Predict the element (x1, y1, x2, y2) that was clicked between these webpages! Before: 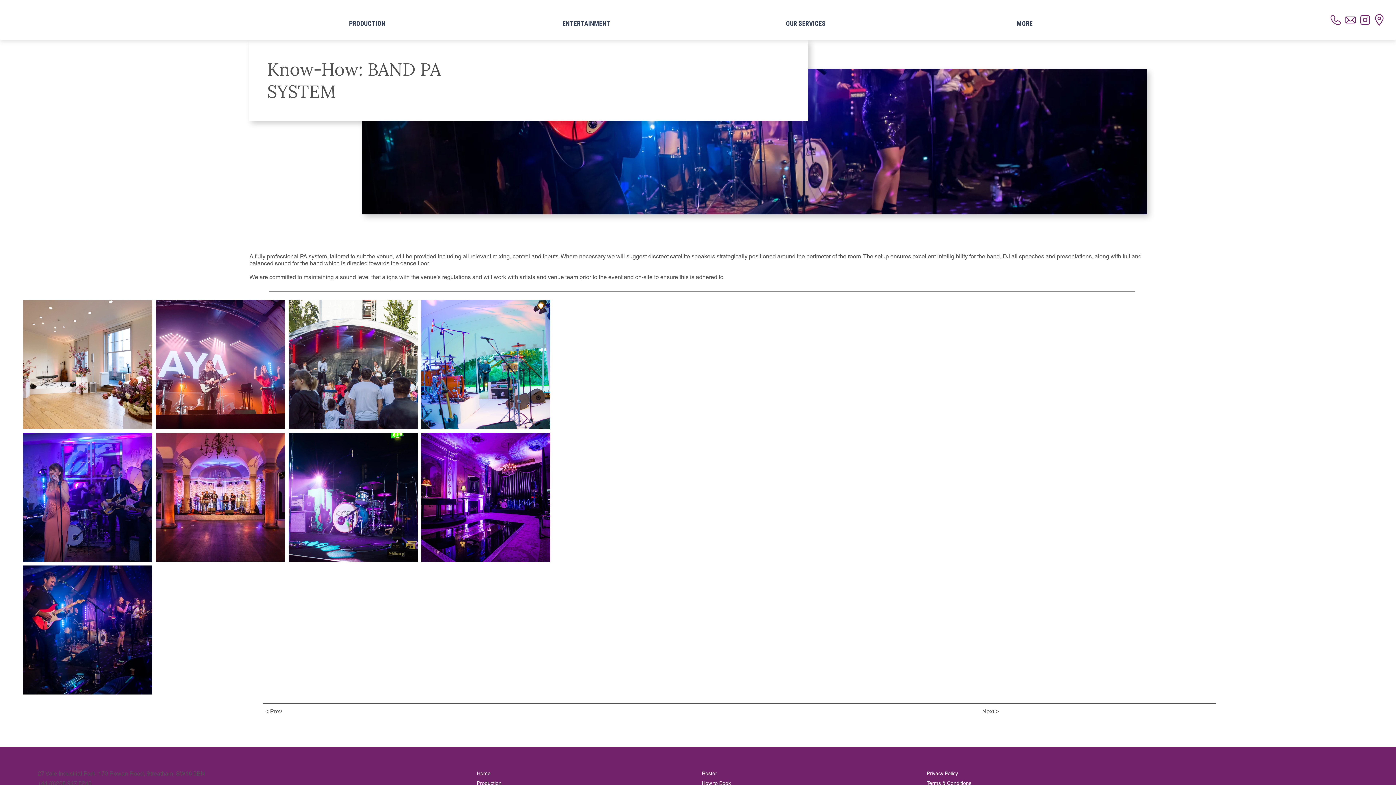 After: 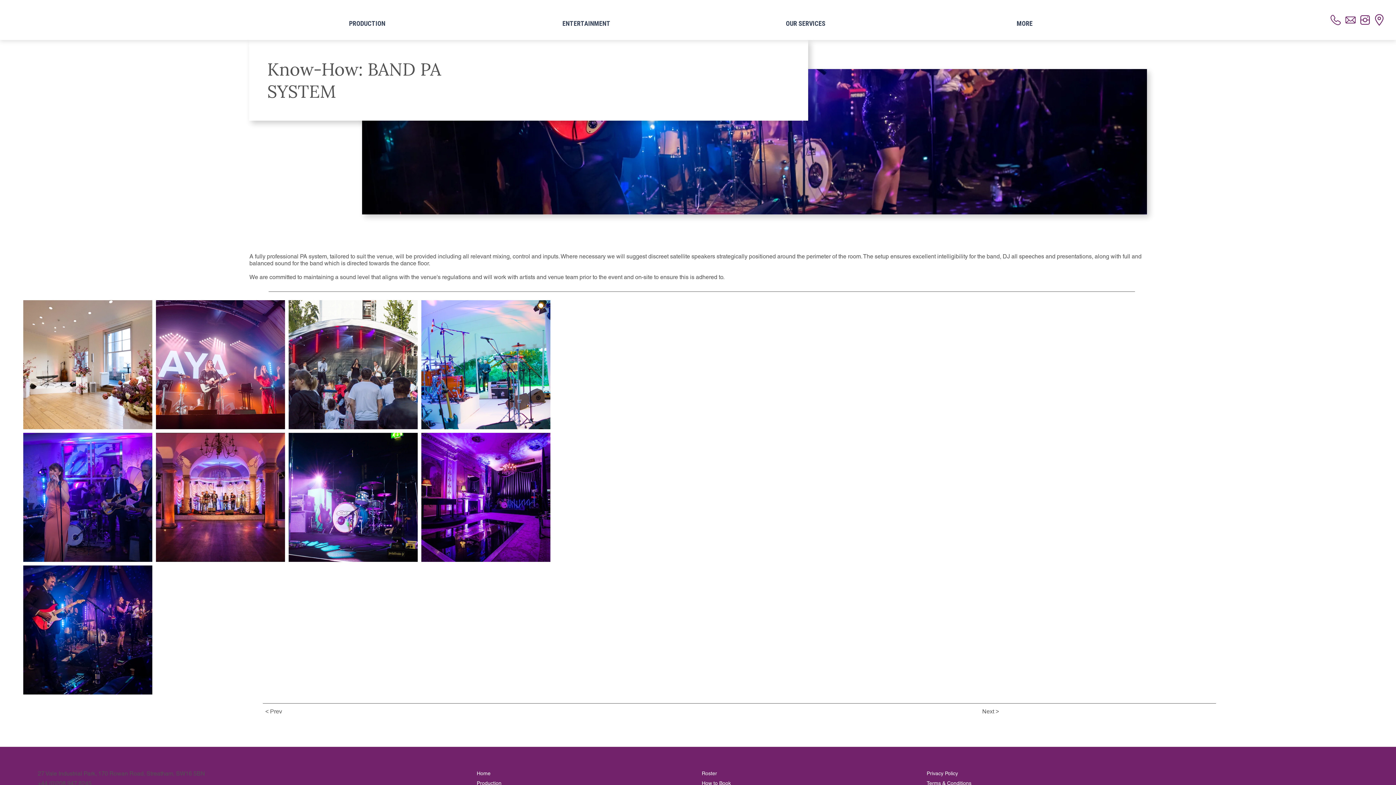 Action: bbox: (37, 770, 205, 777) label: 27 Vale Industrial Park, 170 Rowan Road, Streatham, SW16 5BN